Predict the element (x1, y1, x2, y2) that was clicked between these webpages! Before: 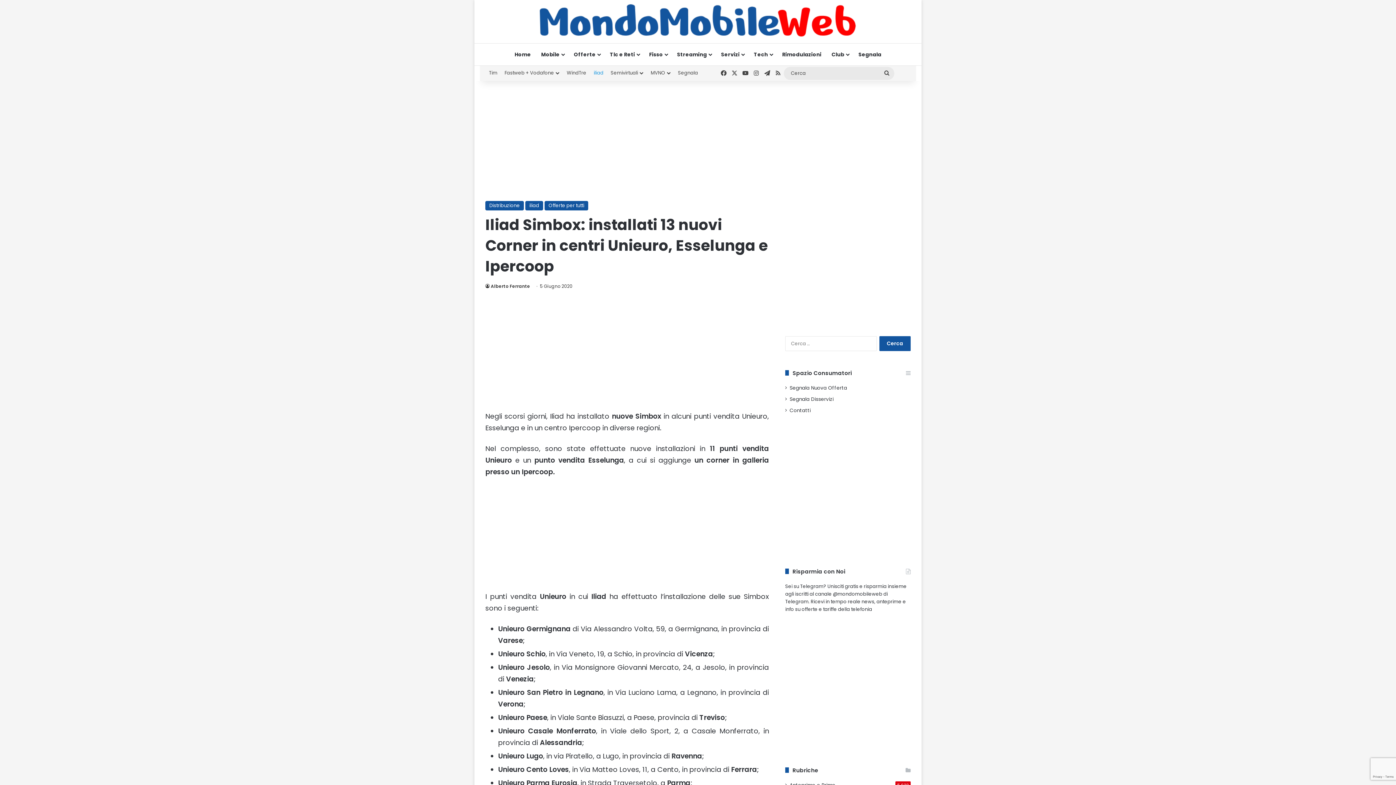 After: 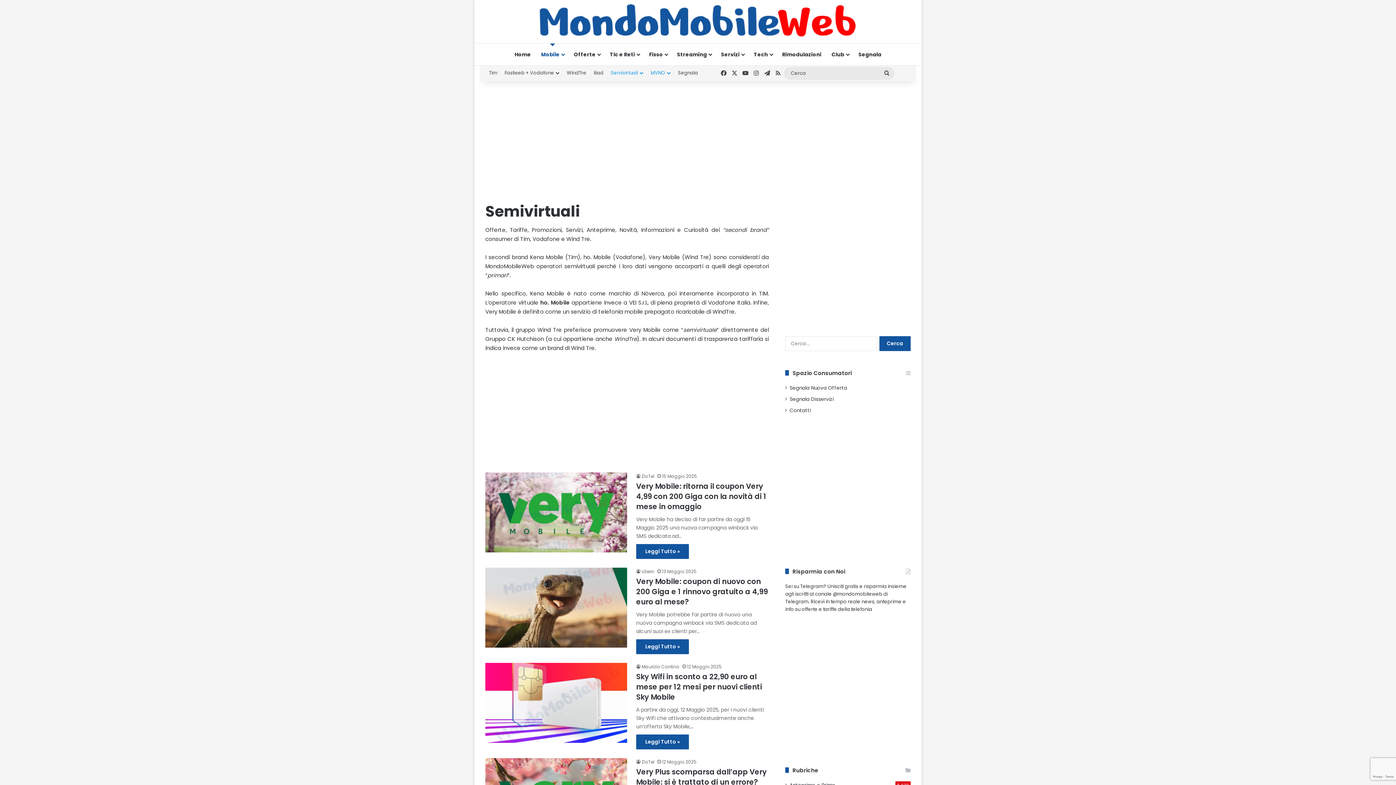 Action: bbox: (607, 65, 647, 80) label: Semivirtuali